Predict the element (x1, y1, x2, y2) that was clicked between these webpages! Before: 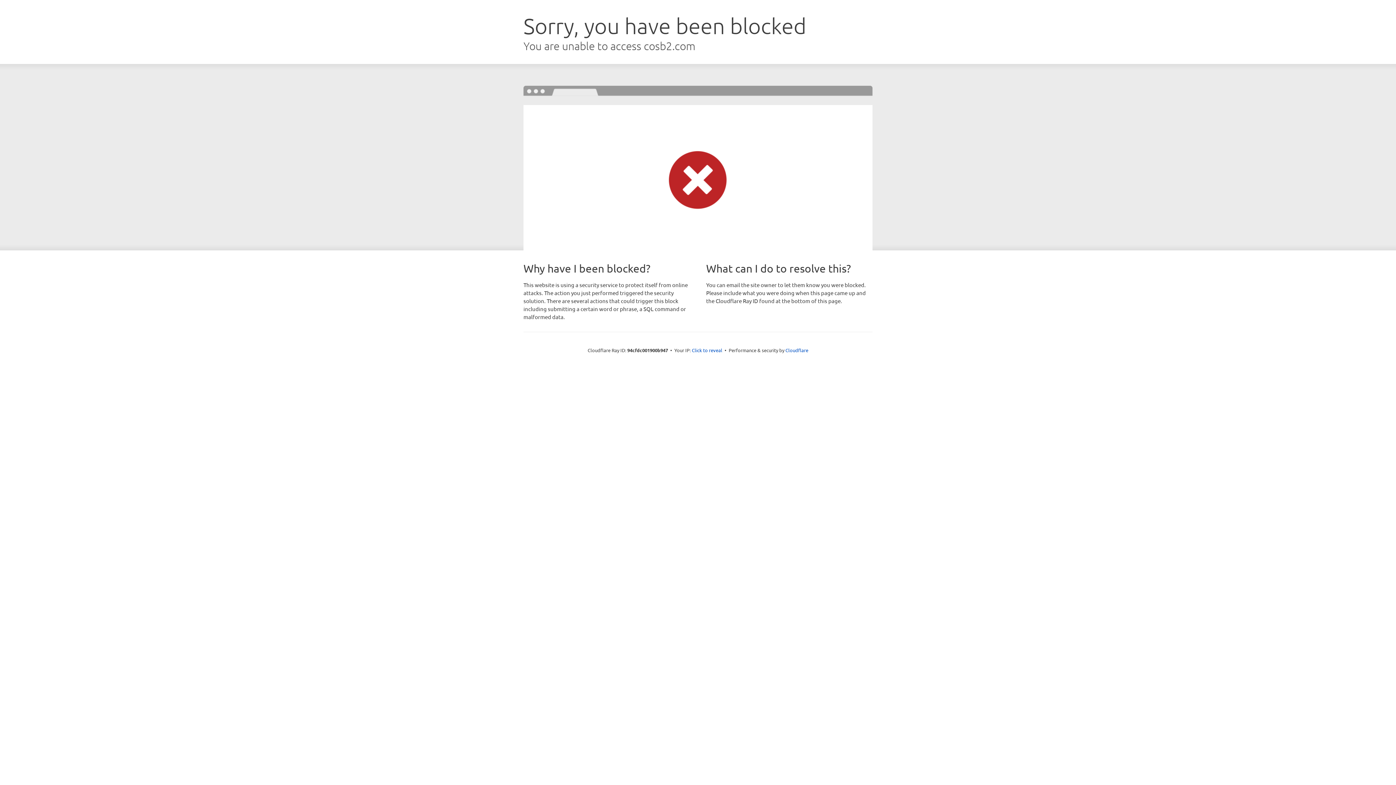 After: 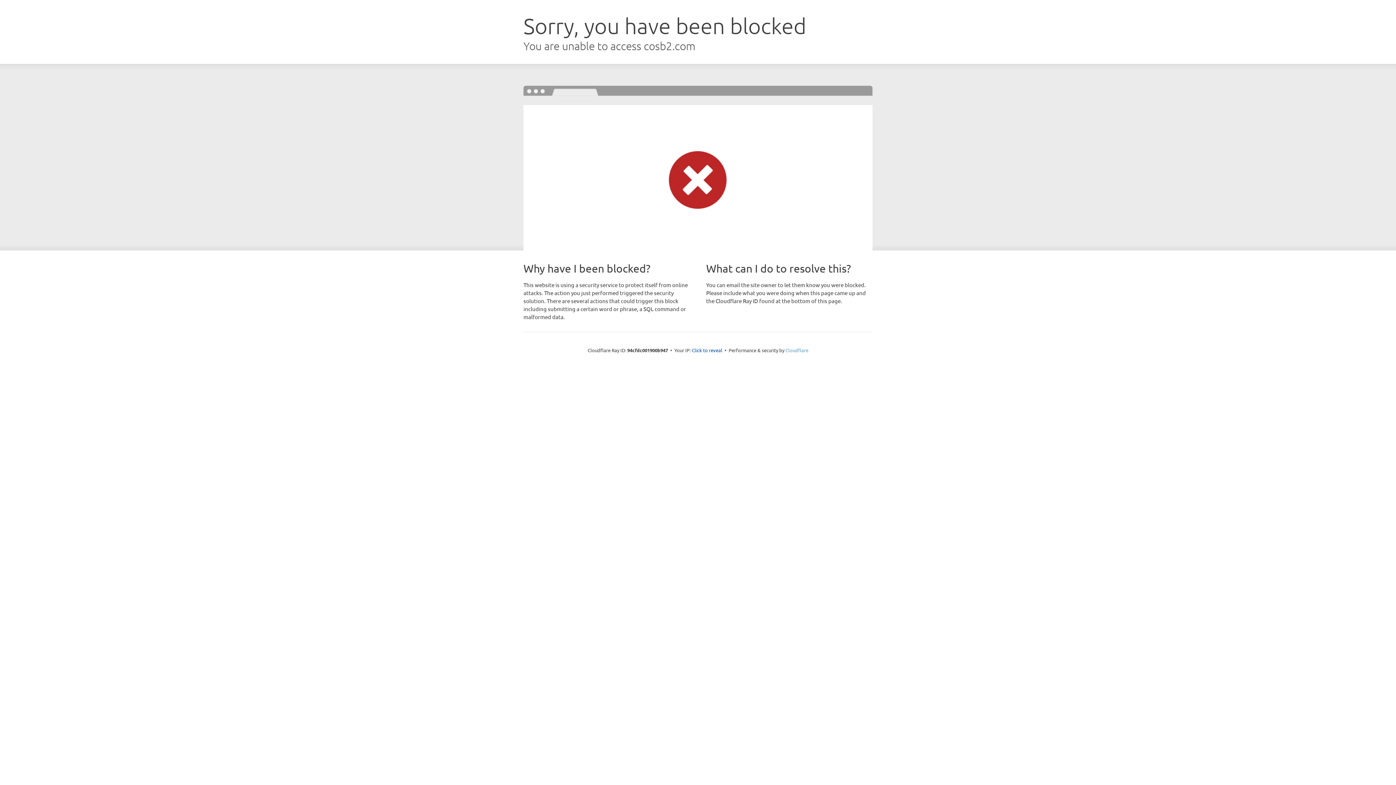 Action: label: Cloudflare bbox: (785, 347, 808, 353)